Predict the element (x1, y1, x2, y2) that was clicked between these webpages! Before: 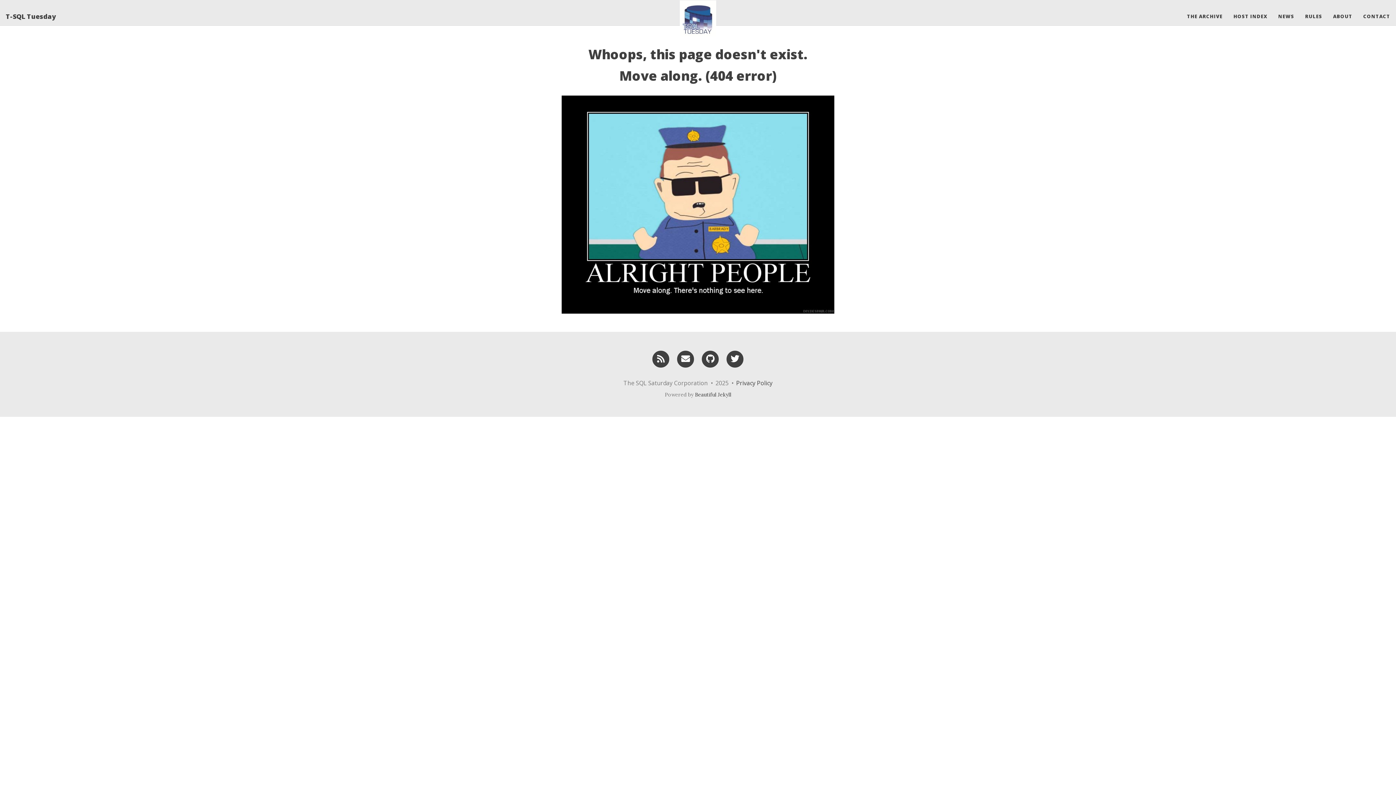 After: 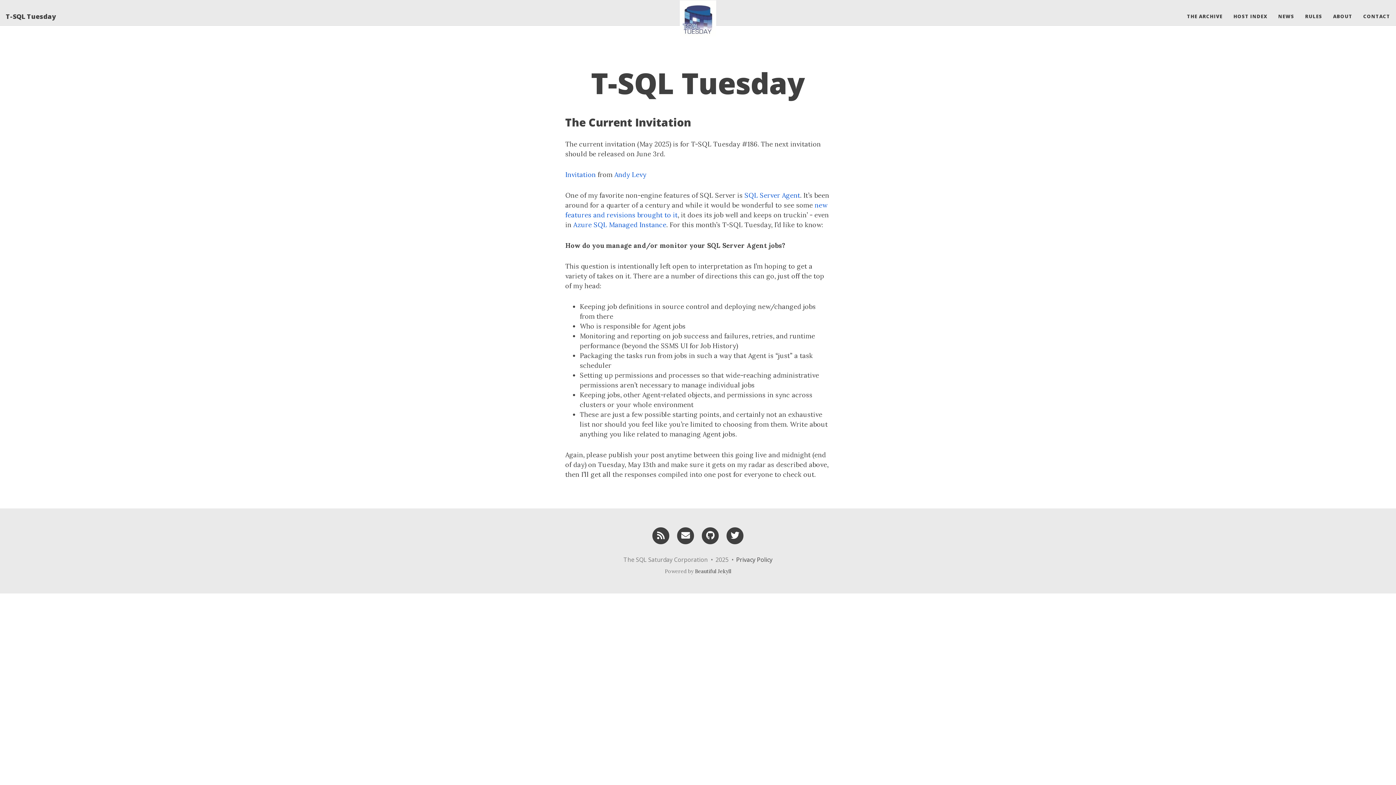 Action: label: T-SQL Tuesday bbox: (5, 7, 56, 24)